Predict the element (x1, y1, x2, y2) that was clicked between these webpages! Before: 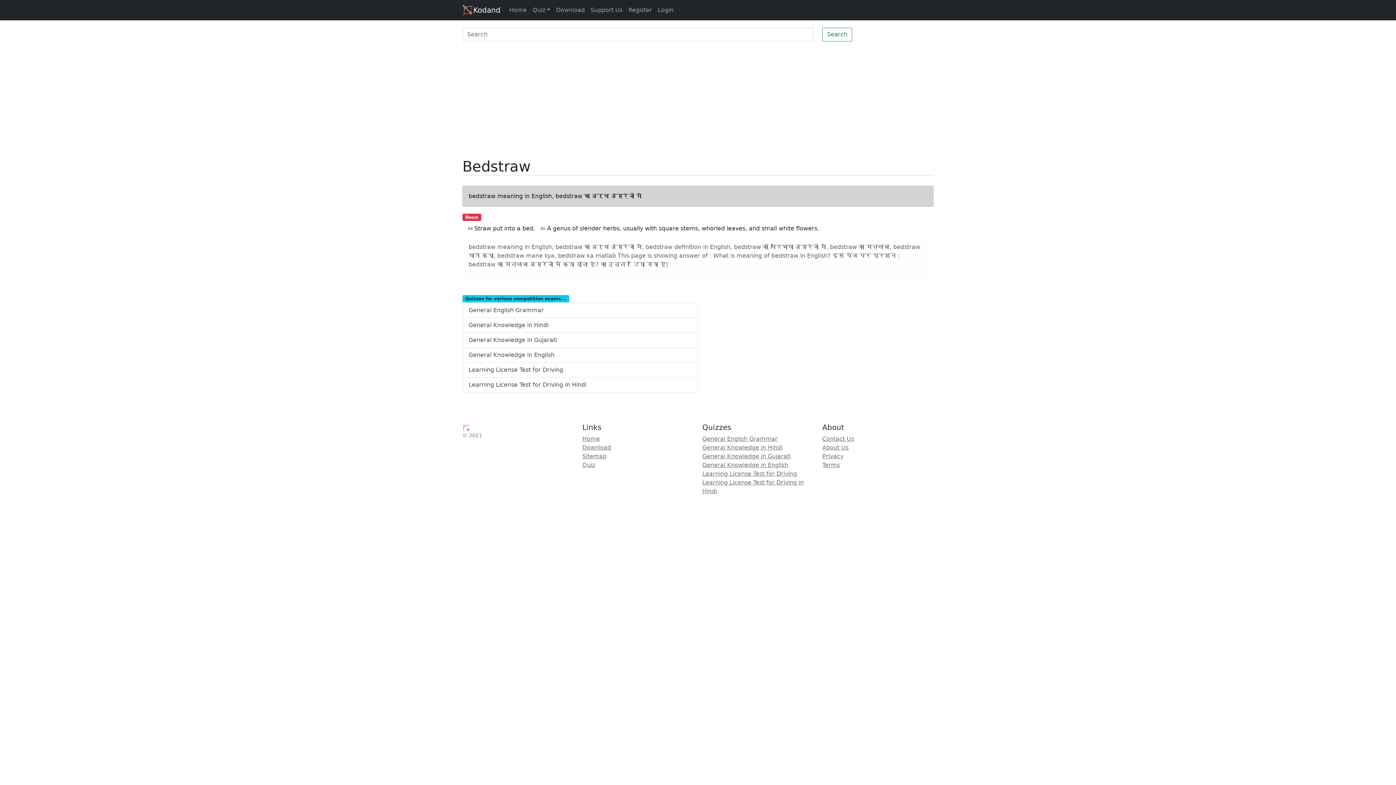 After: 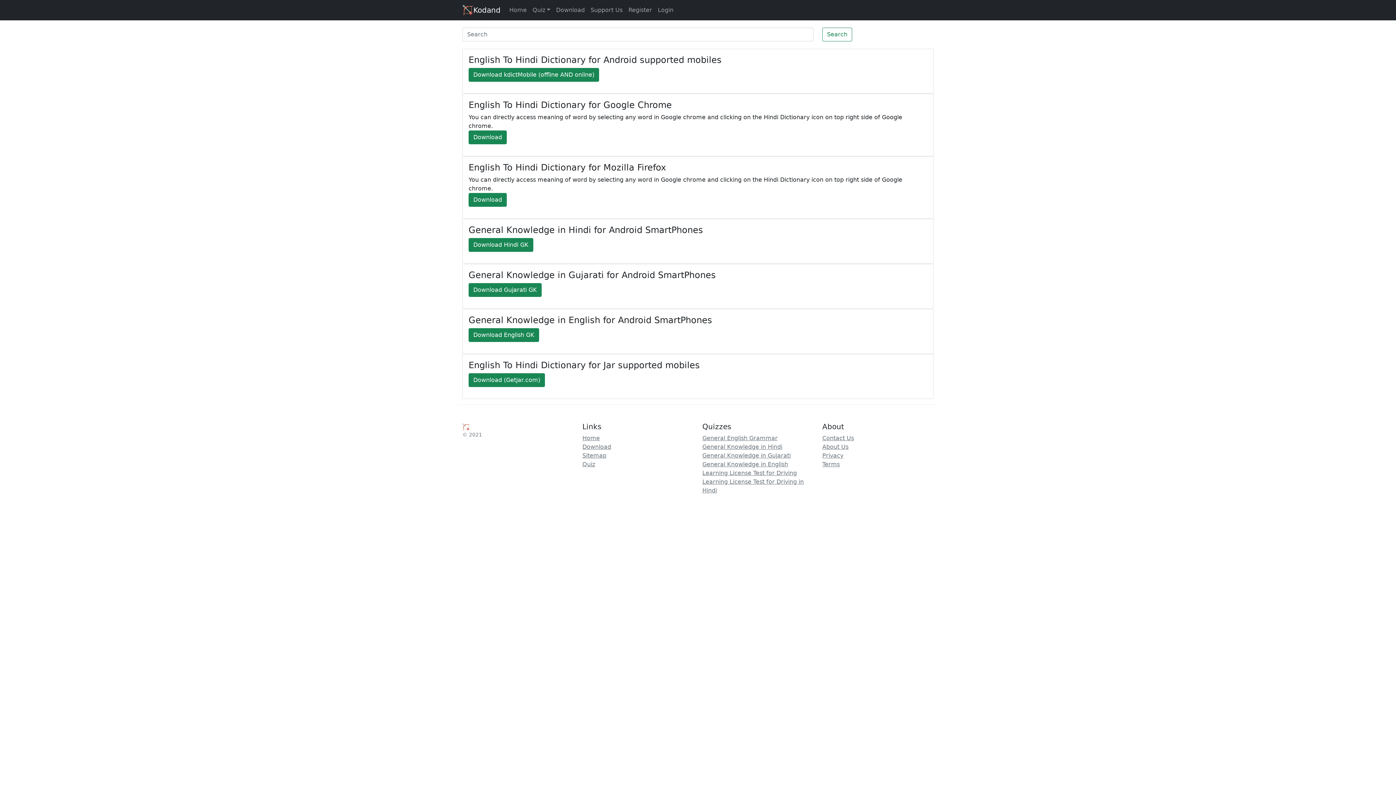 Action: label: Download bbox: (553, 2, 587, 17)